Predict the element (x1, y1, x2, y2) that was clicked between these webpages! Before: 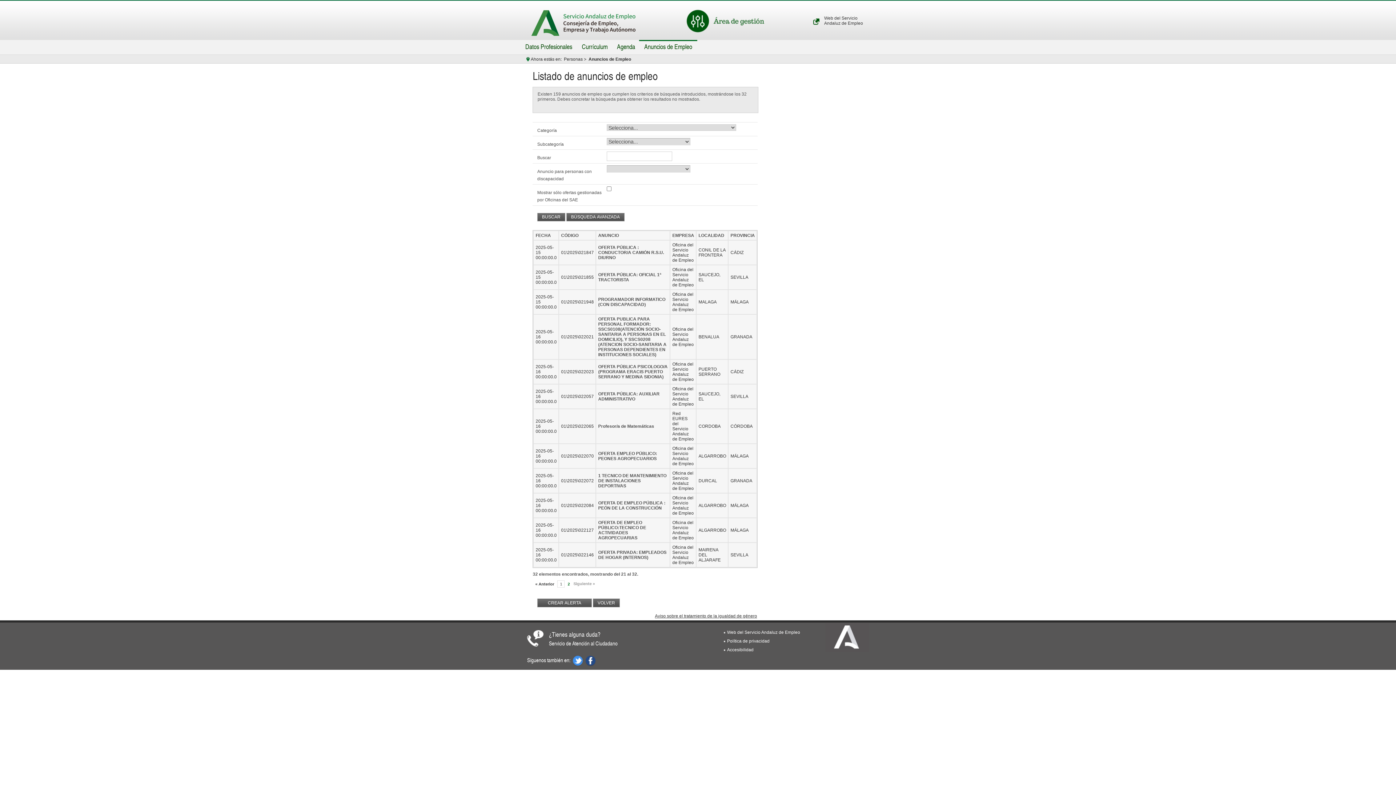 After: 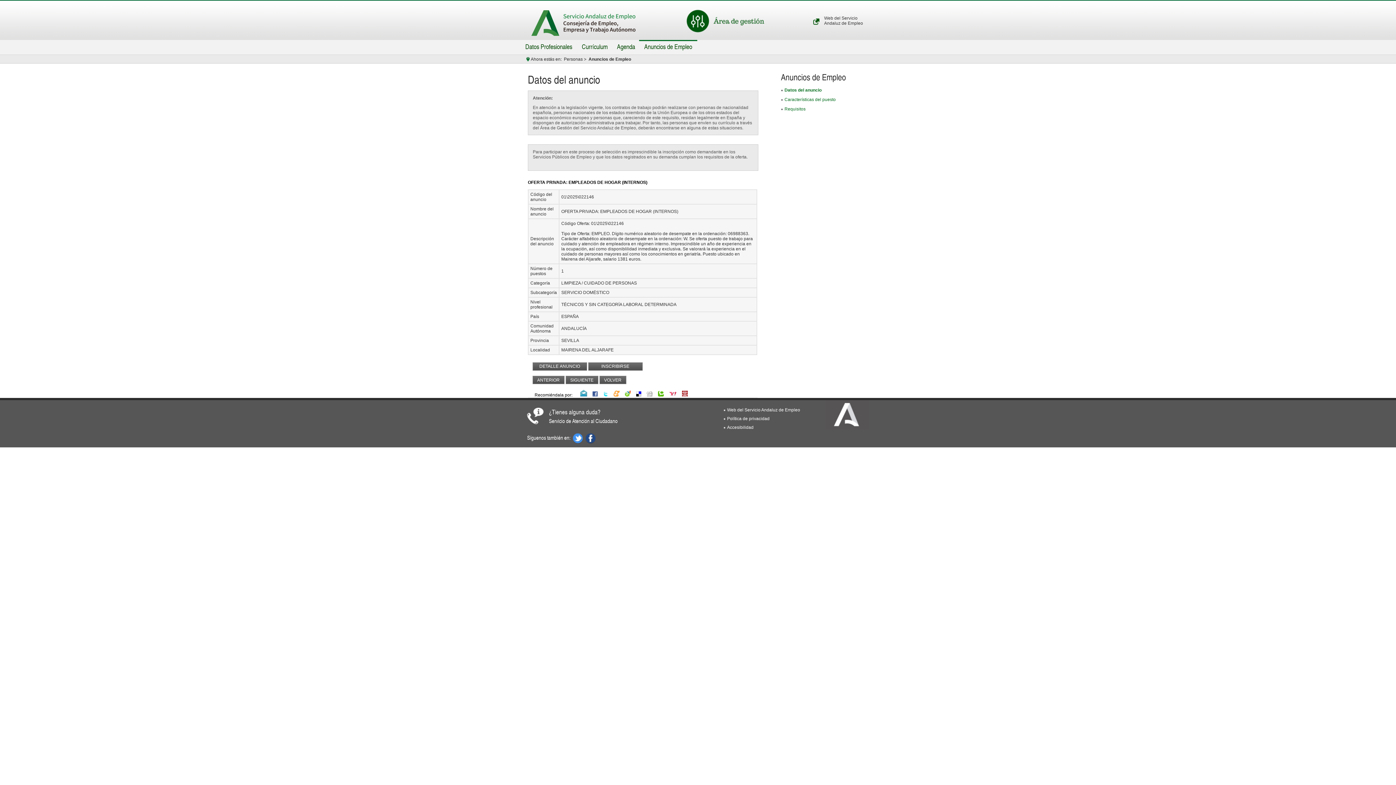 Action: label: OFERTA PRIVADA: EMPLEADOS DE HOGAR (INTERNOS) bbox: (598, 550, 666, 560)